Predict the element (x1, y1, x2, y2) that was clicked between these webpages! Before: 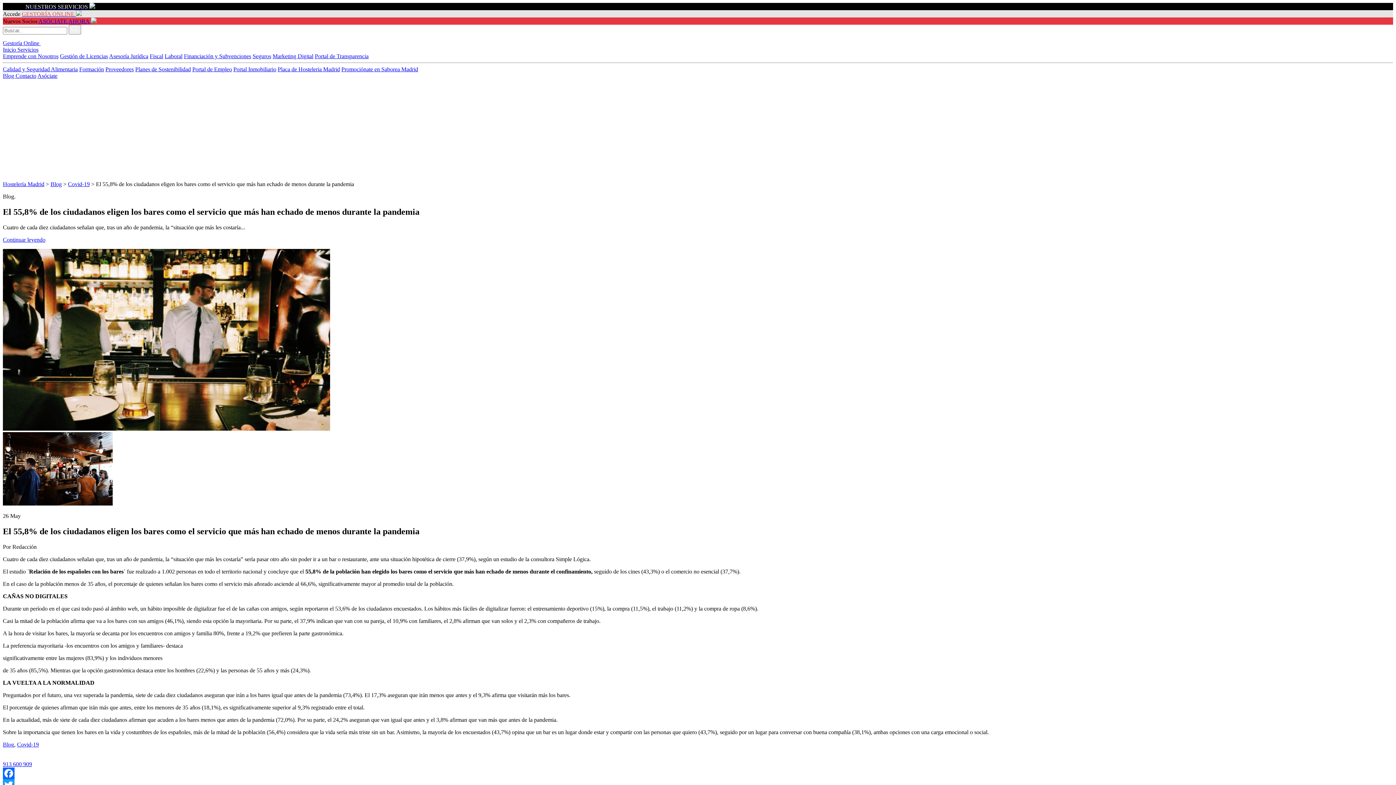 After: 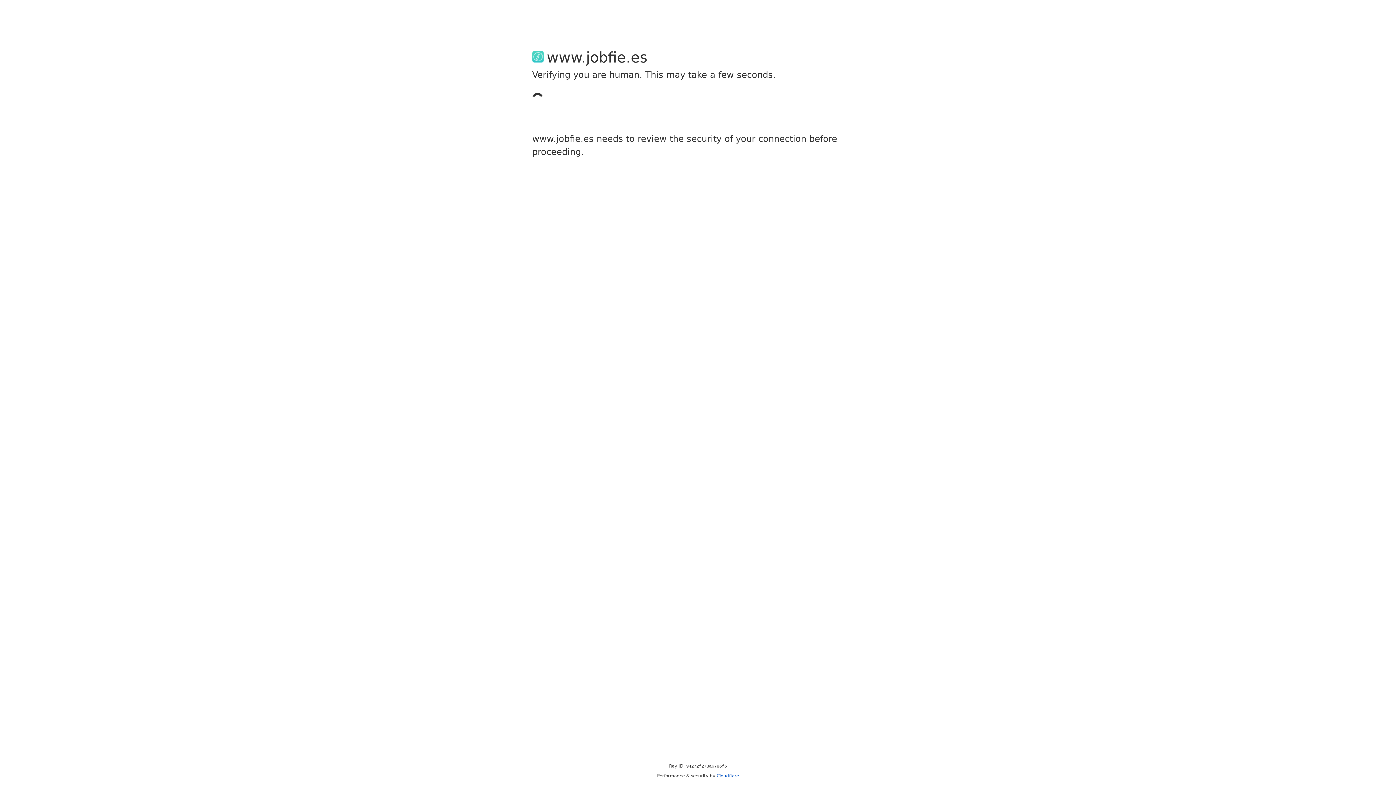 Action: label: Portal de Empleo bbox: (192, 66, 232, 72)